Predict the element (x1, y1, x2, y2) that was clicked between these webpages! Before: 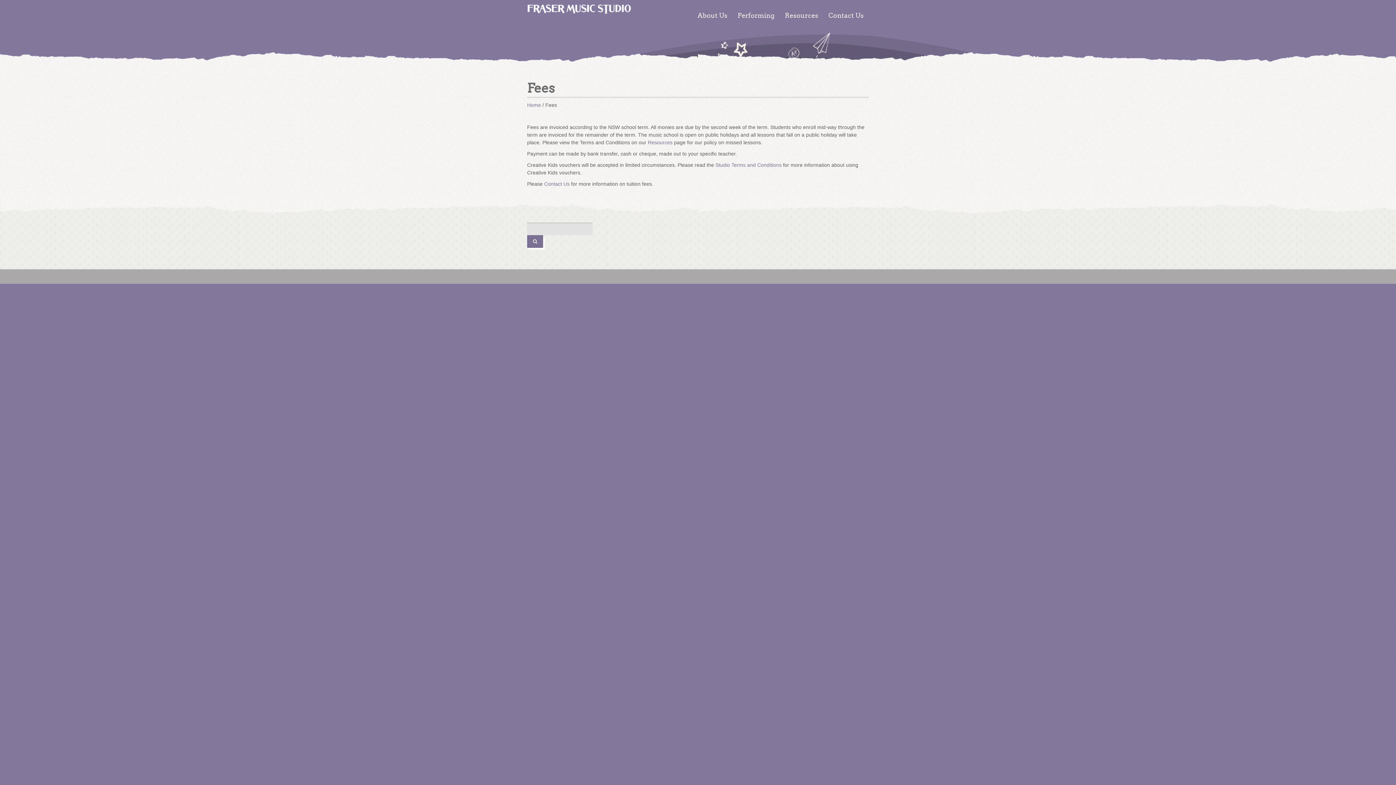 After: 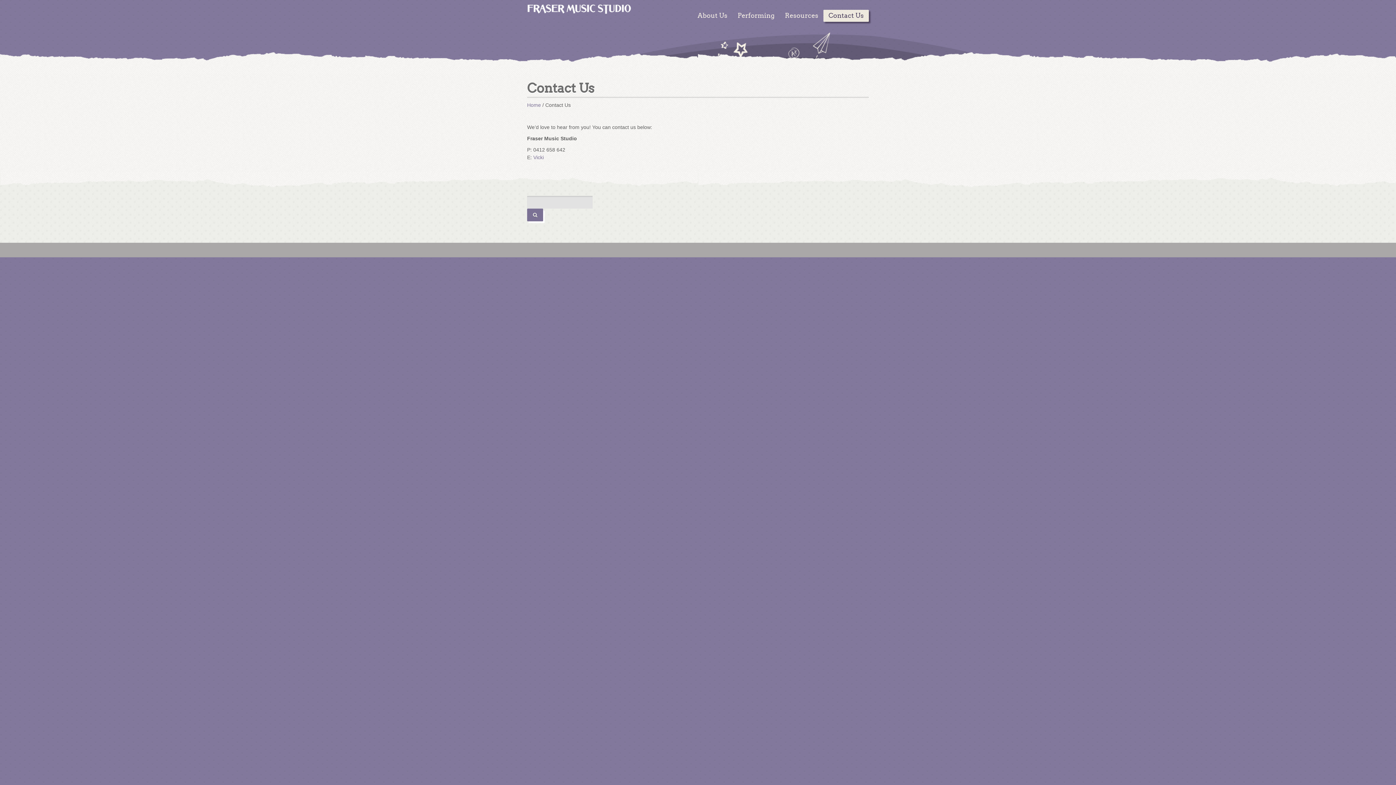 Action: label: Contact Us bbox: (823, 9, 869, 21)